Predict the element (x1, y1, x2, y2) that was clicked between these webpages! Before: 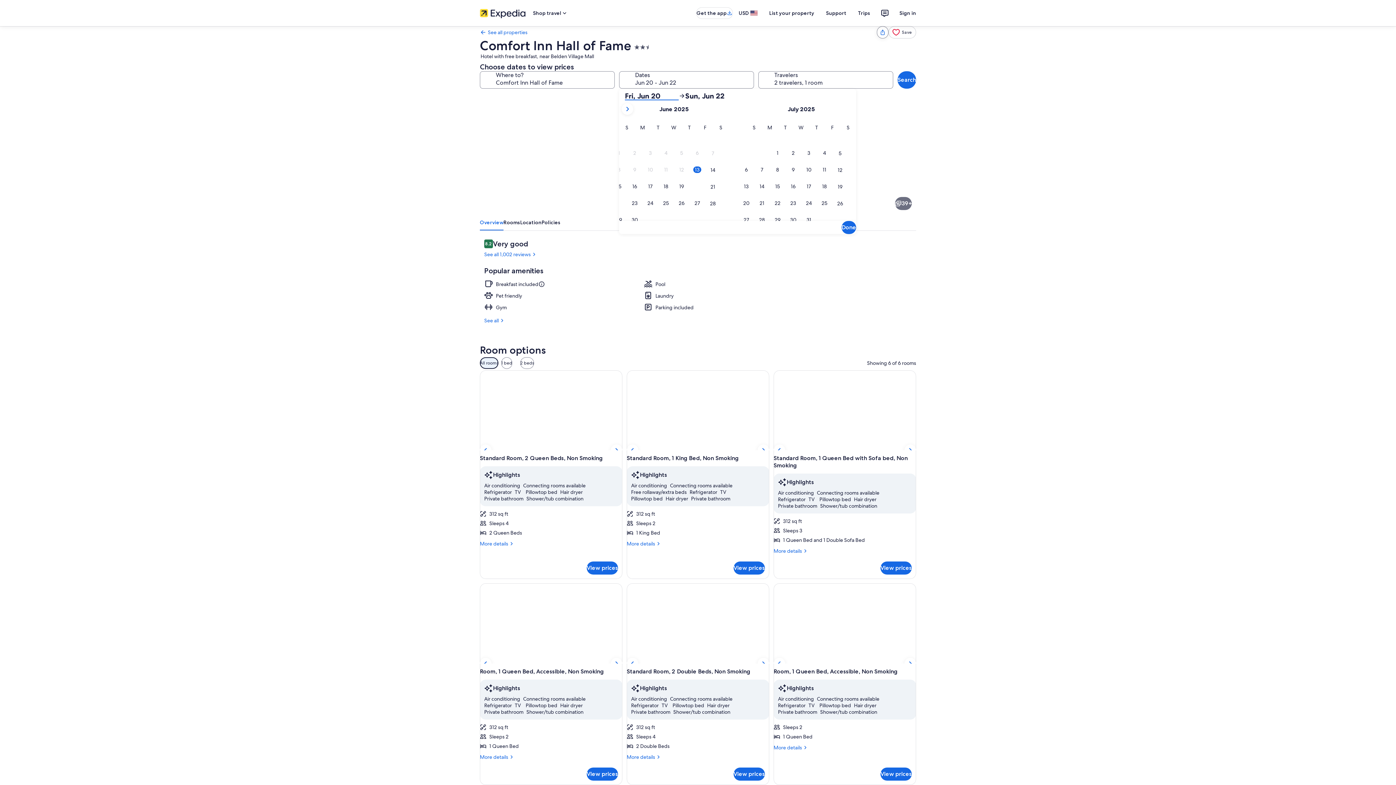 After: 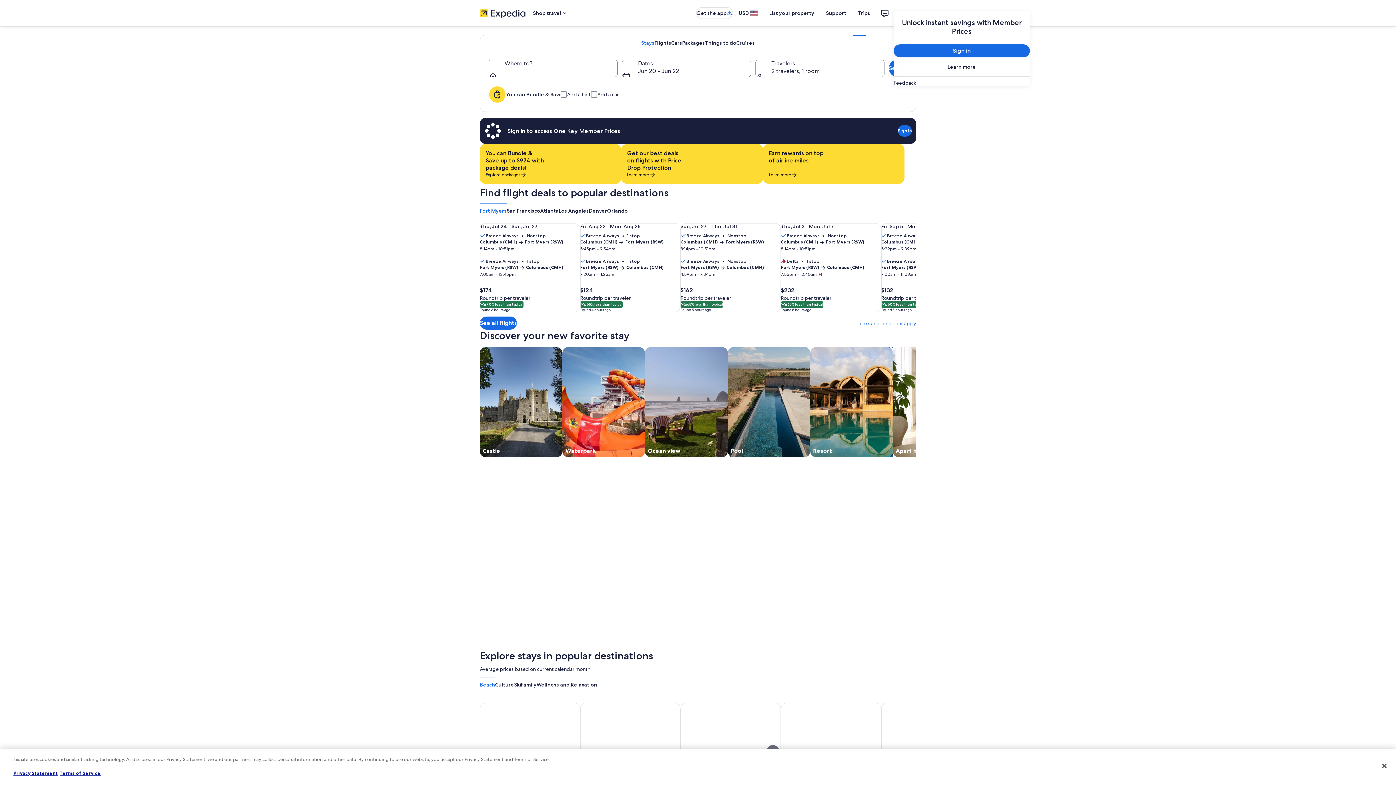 Action: bbox: (480, 8, 525, 18)